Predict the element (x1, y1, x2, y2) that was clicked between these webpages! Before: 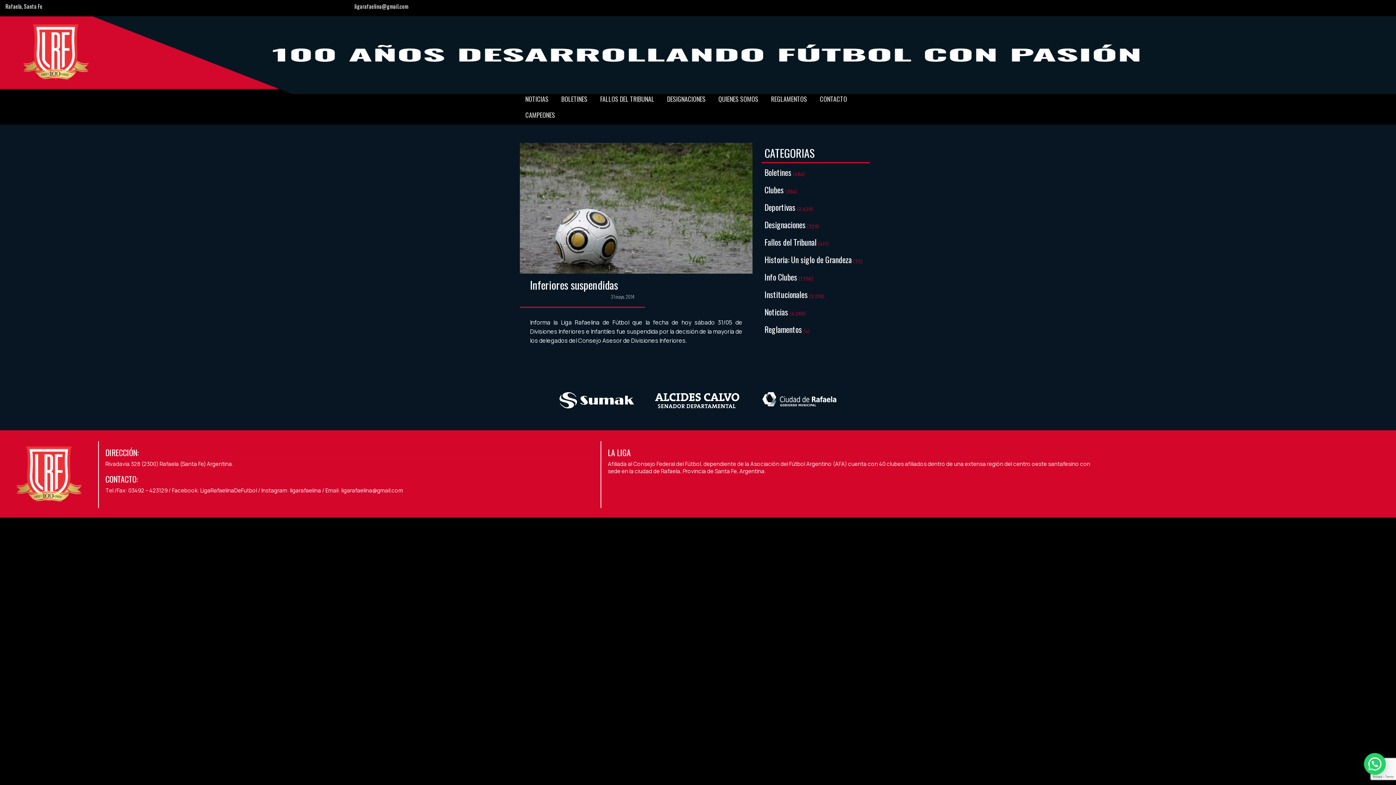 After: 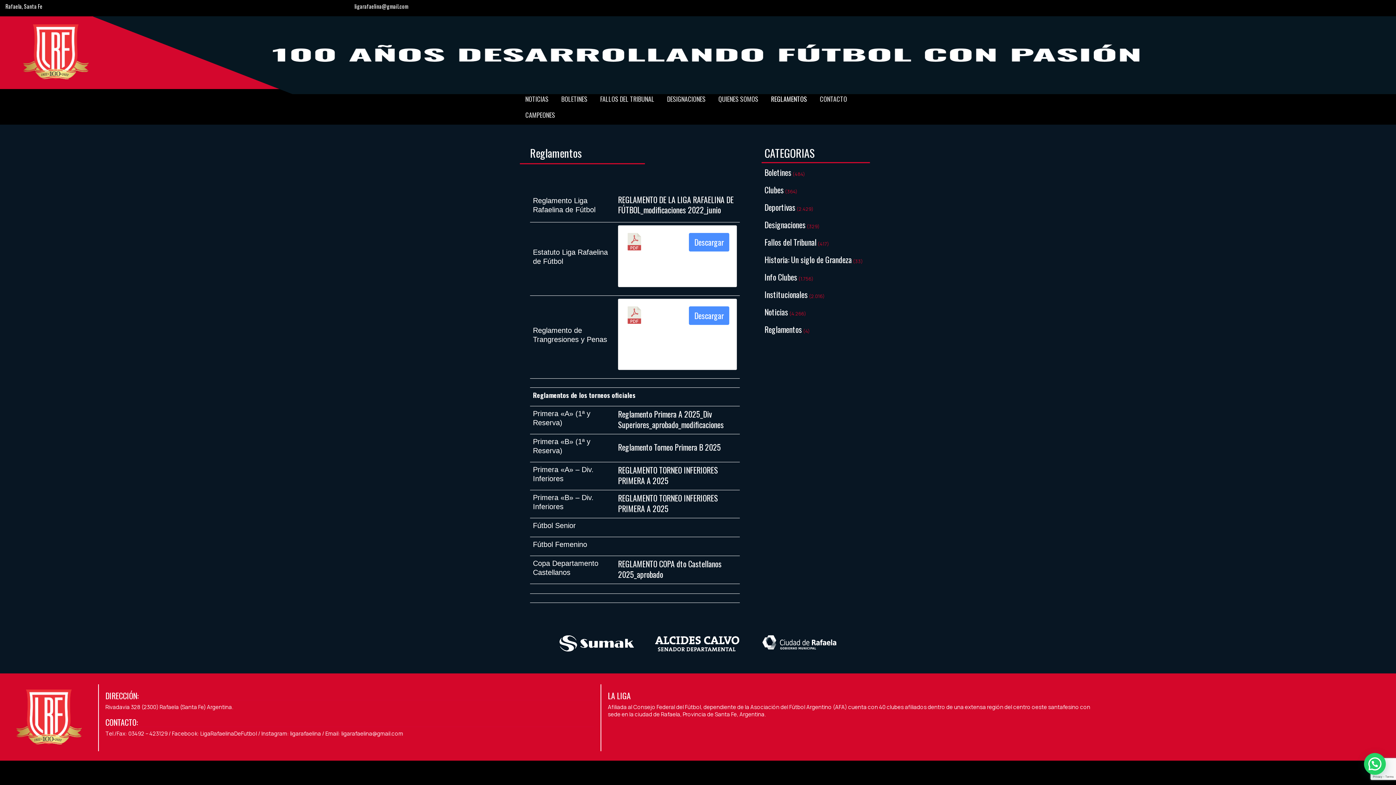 Action: bbox: (765, 89, 814, 105) label: REGLAMENTOS